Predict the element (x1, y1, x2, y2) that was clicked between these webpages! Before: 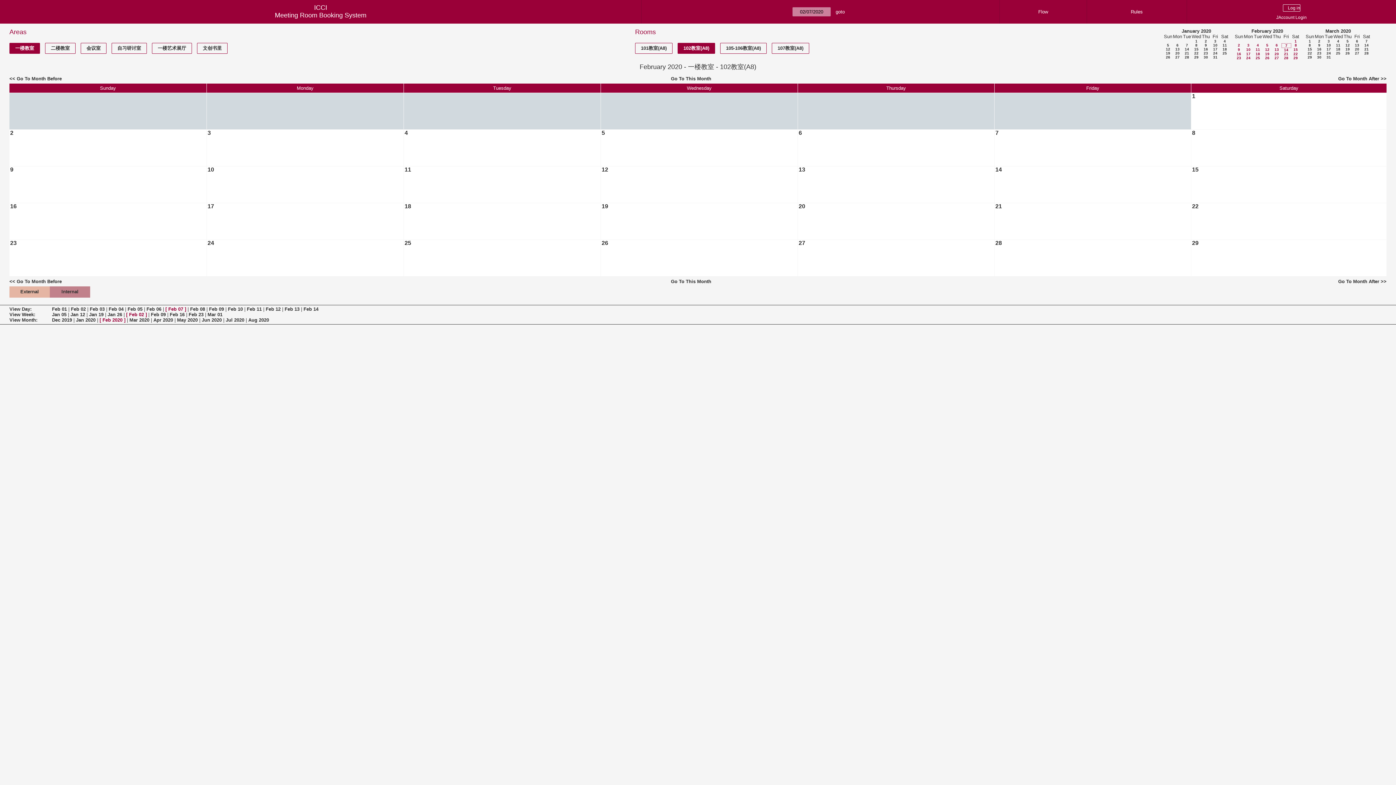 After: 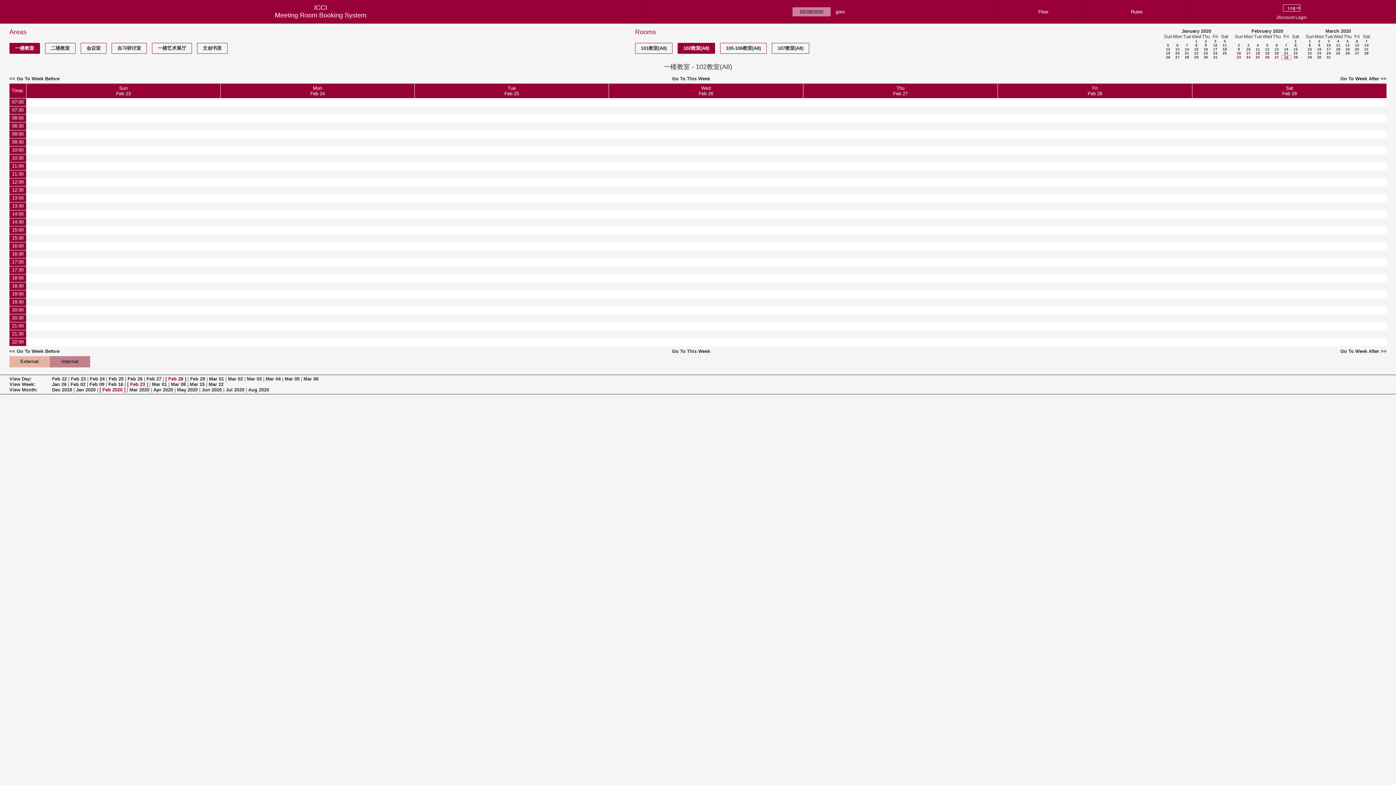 Action: bbox: (188, 312, 203, 317) label: Feb 23